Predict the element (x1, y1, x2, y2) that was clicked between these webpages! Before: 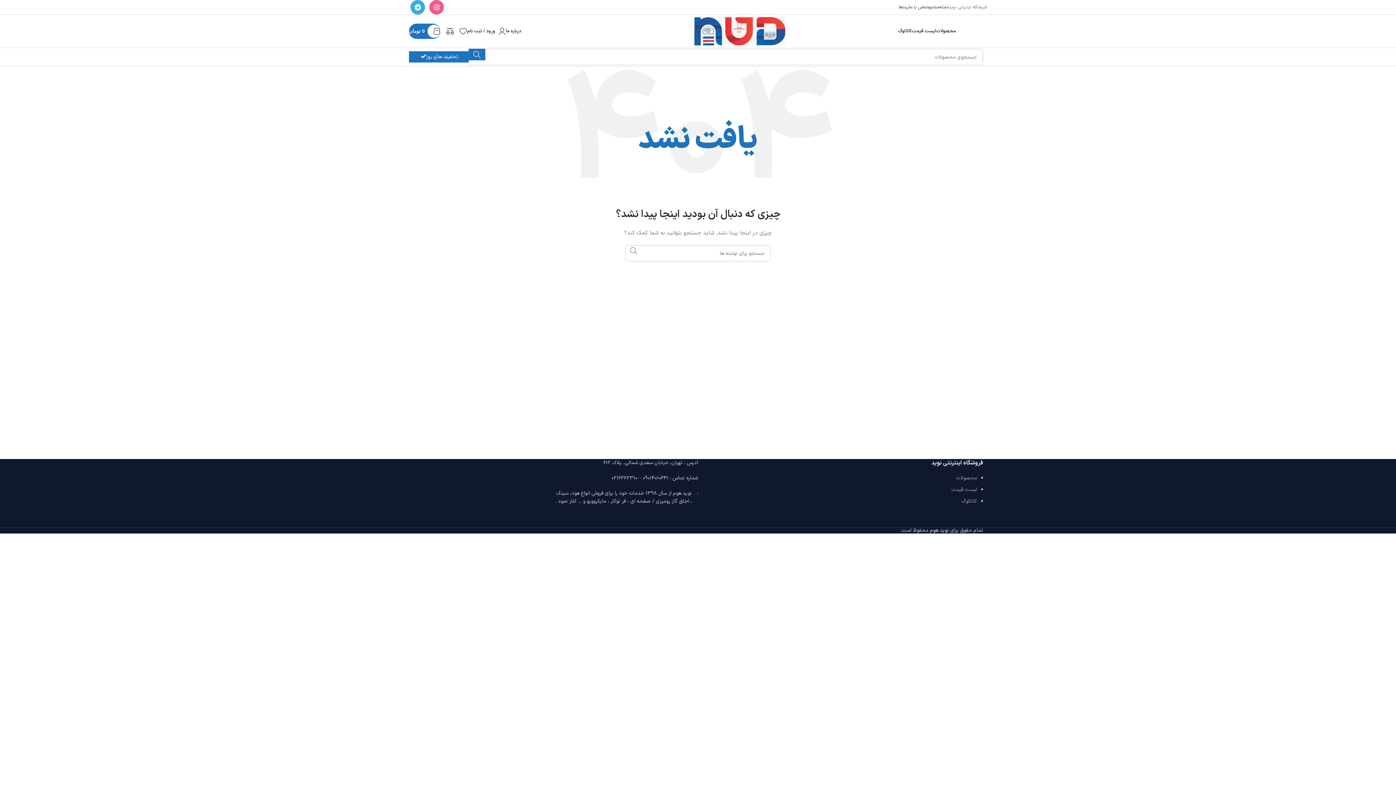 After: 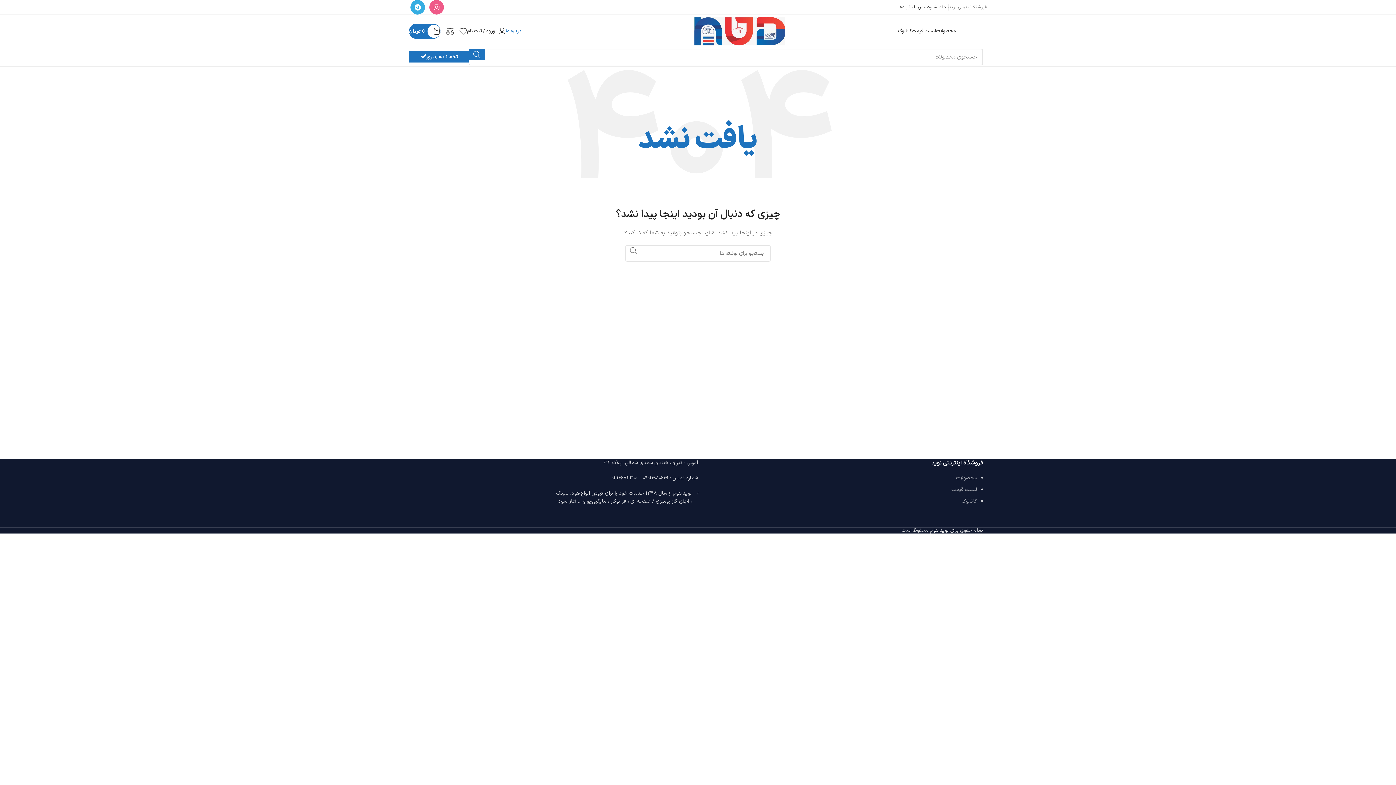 Action: bbox: (505, 24, 521, 38) label: درباره ما